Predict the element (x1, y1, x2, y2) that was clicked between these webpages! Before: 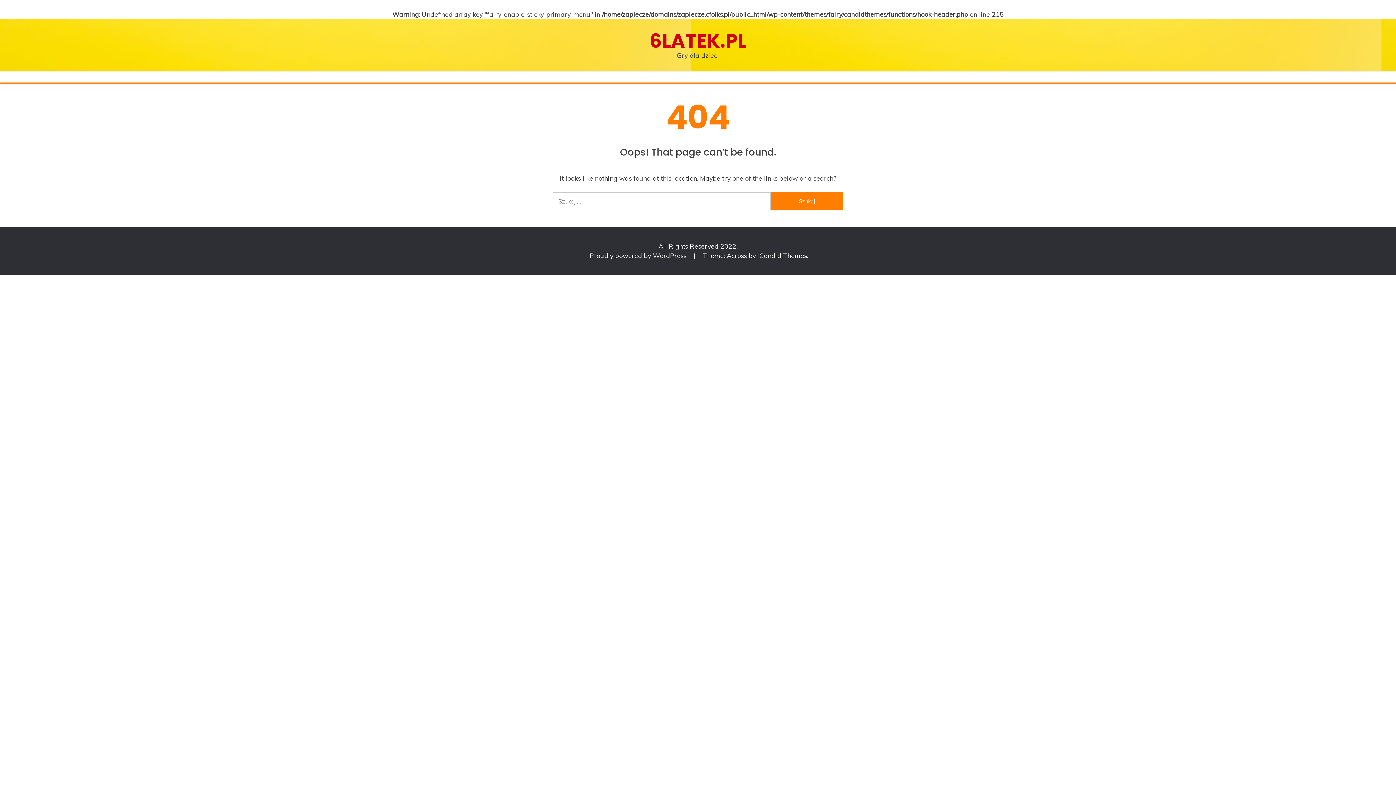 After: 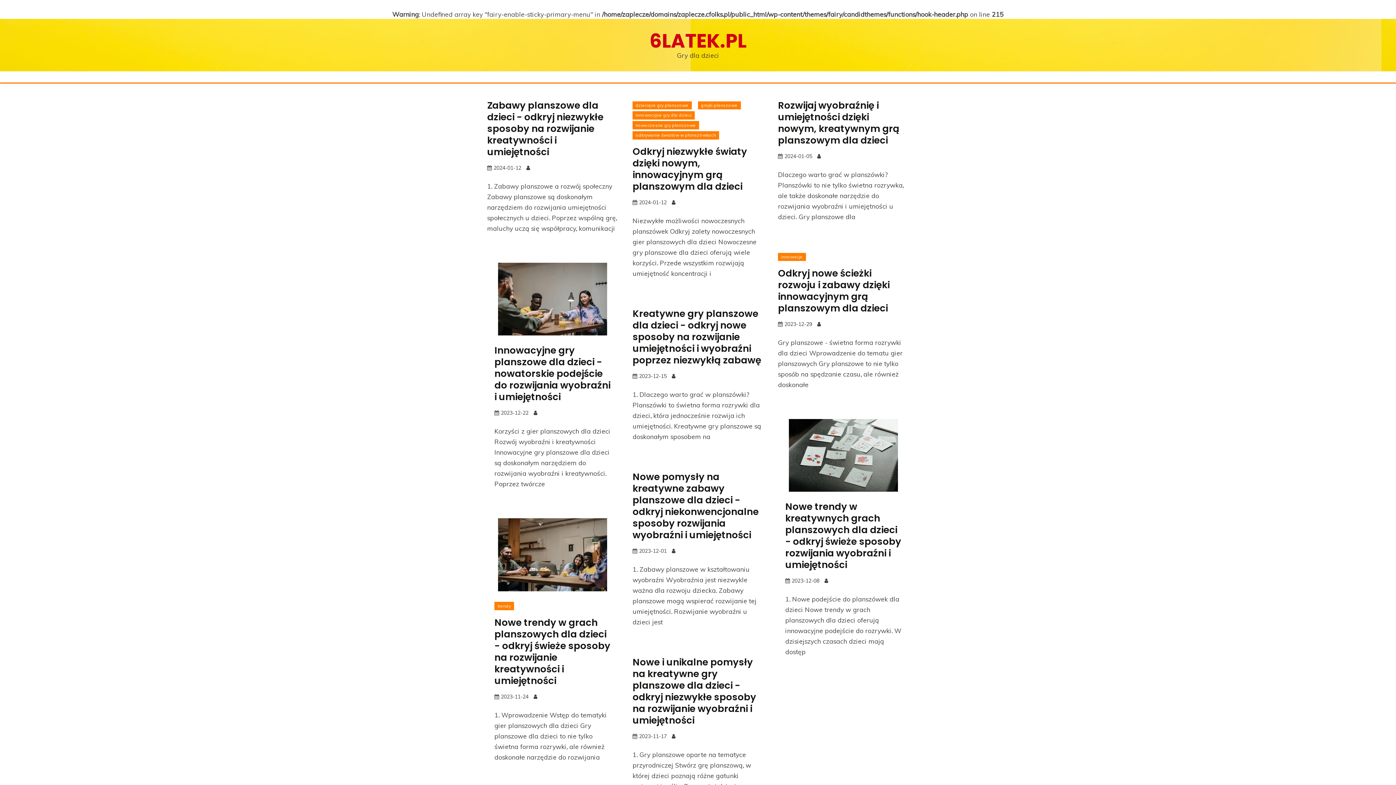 Action: bbox: (649, 27, 746, 54) label: 6LATEK.PL